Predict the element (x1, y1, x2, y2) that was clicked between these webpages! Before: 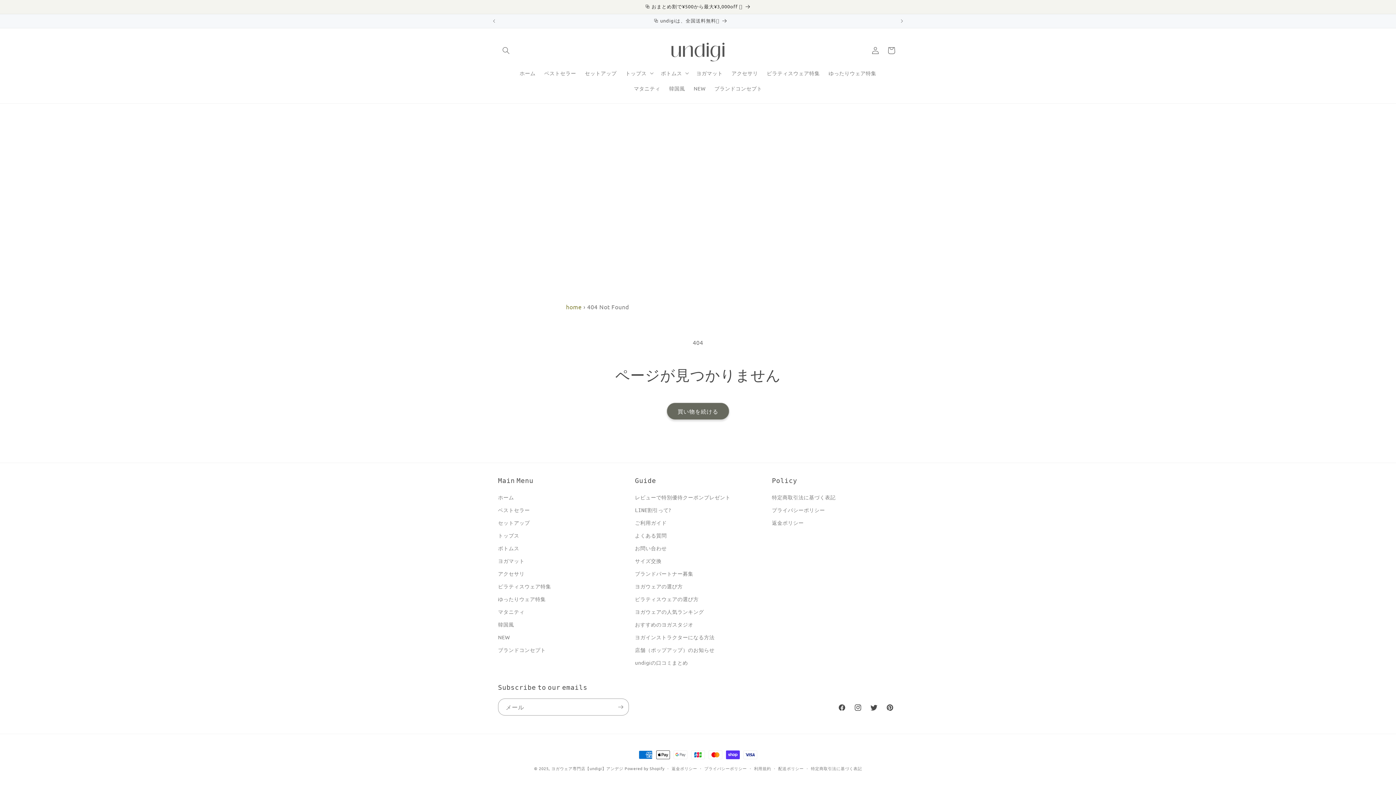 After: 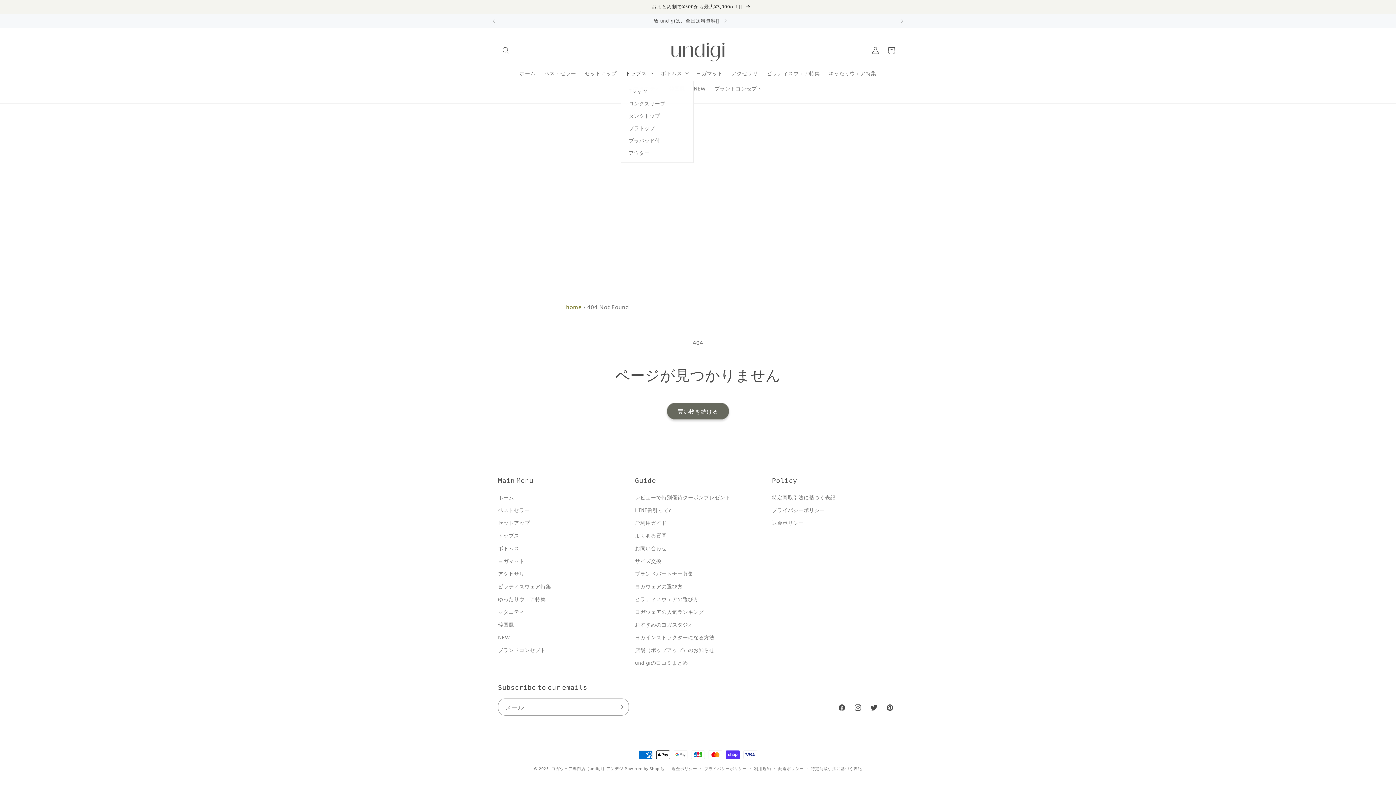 Action: bbox: (621, 65, 656, 80) label: トップス